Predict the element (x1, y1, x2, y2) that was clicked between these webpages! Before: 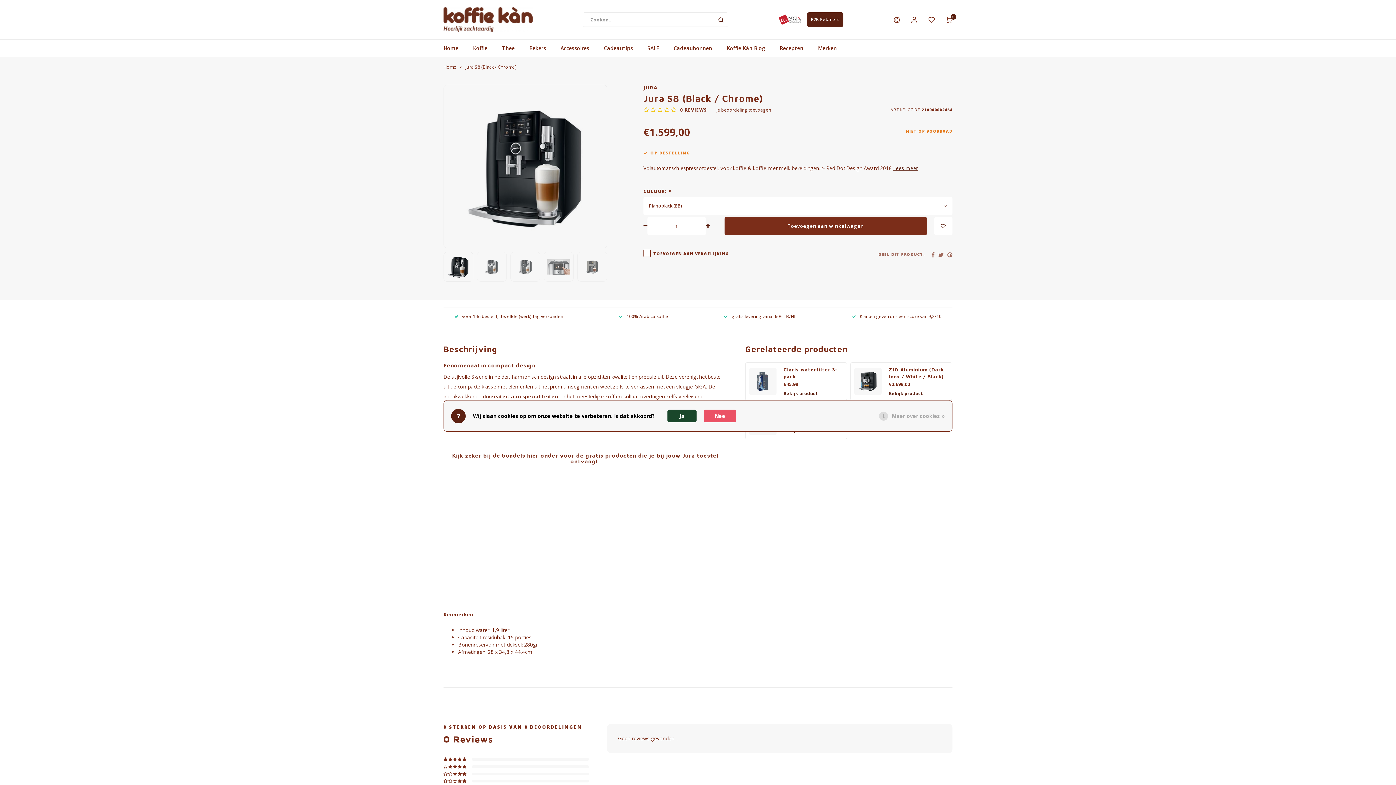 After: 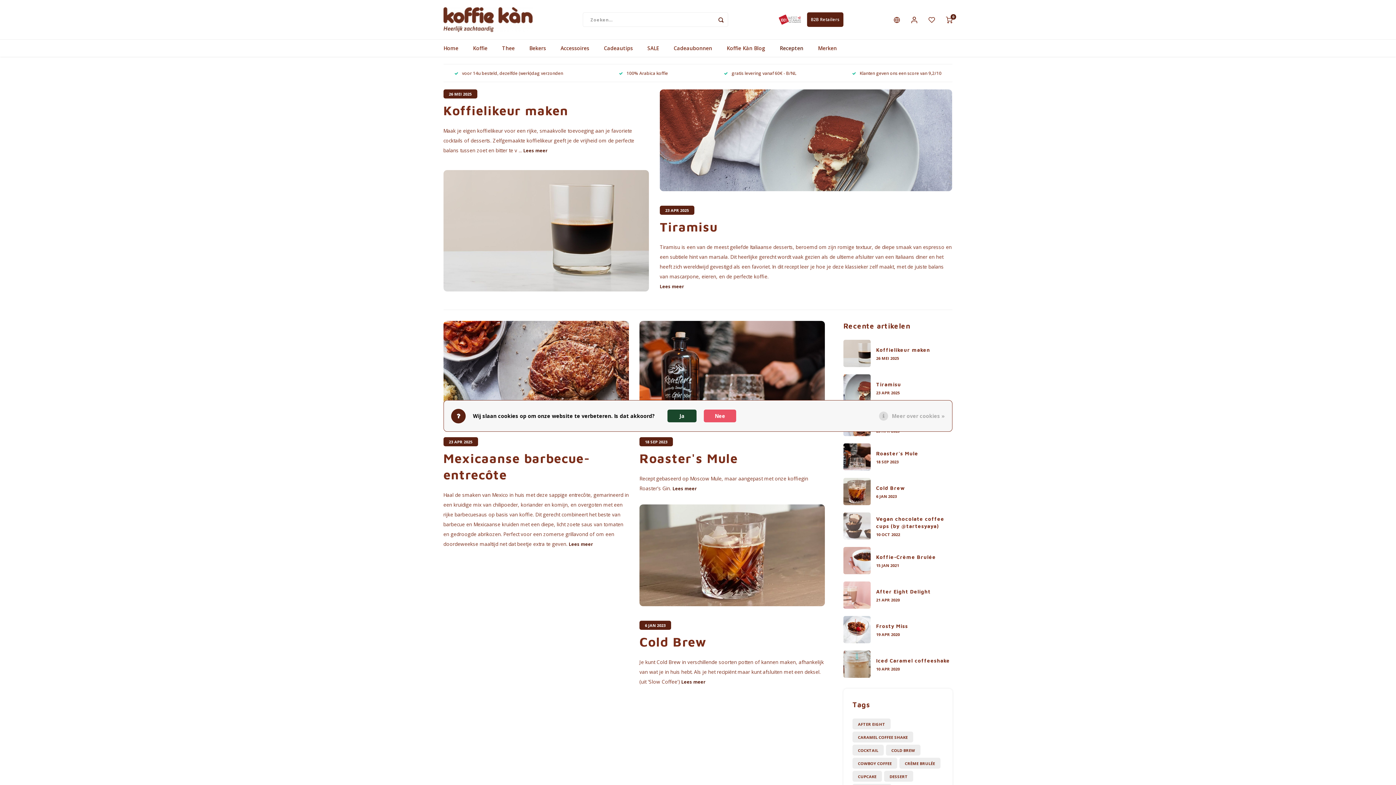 Action: label: Recepten bbox: (772, 39, 810, 56)